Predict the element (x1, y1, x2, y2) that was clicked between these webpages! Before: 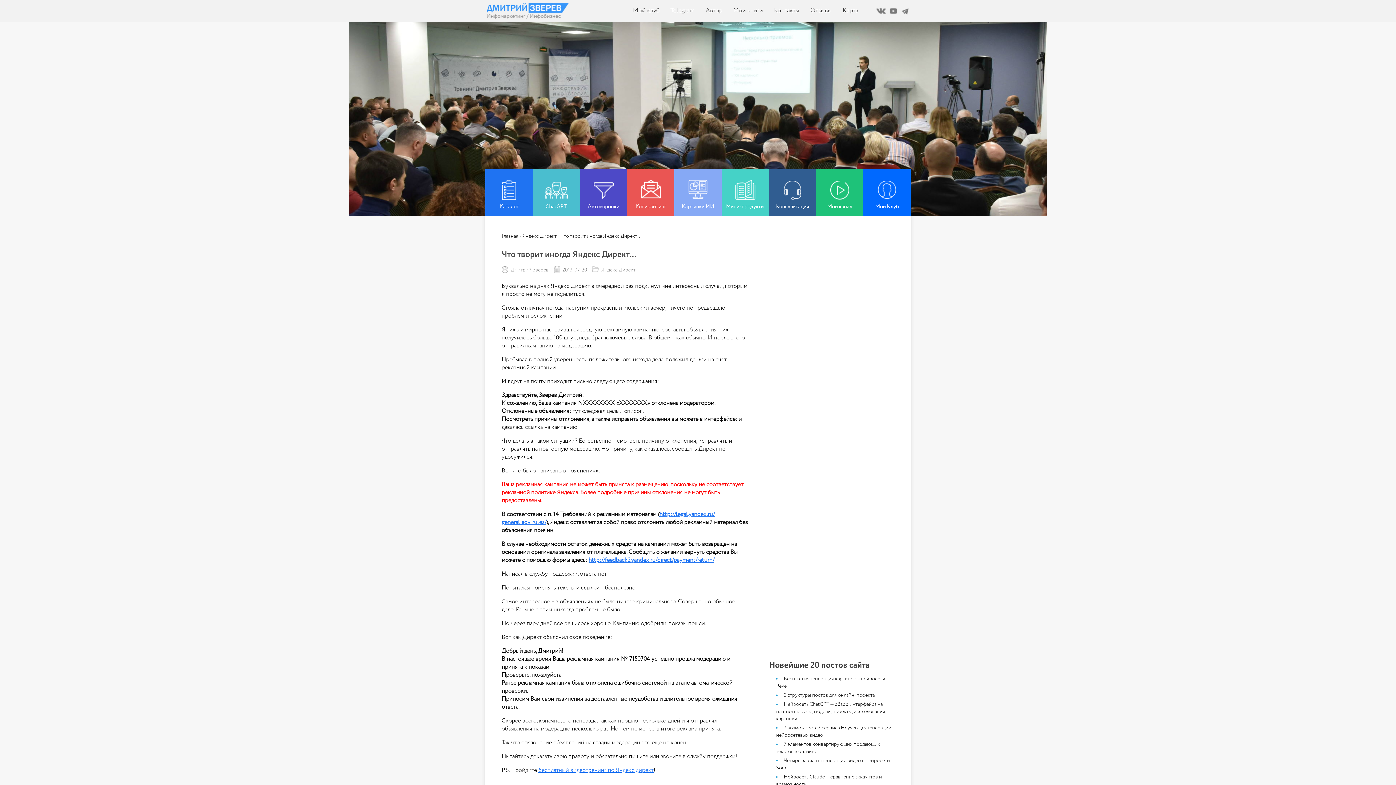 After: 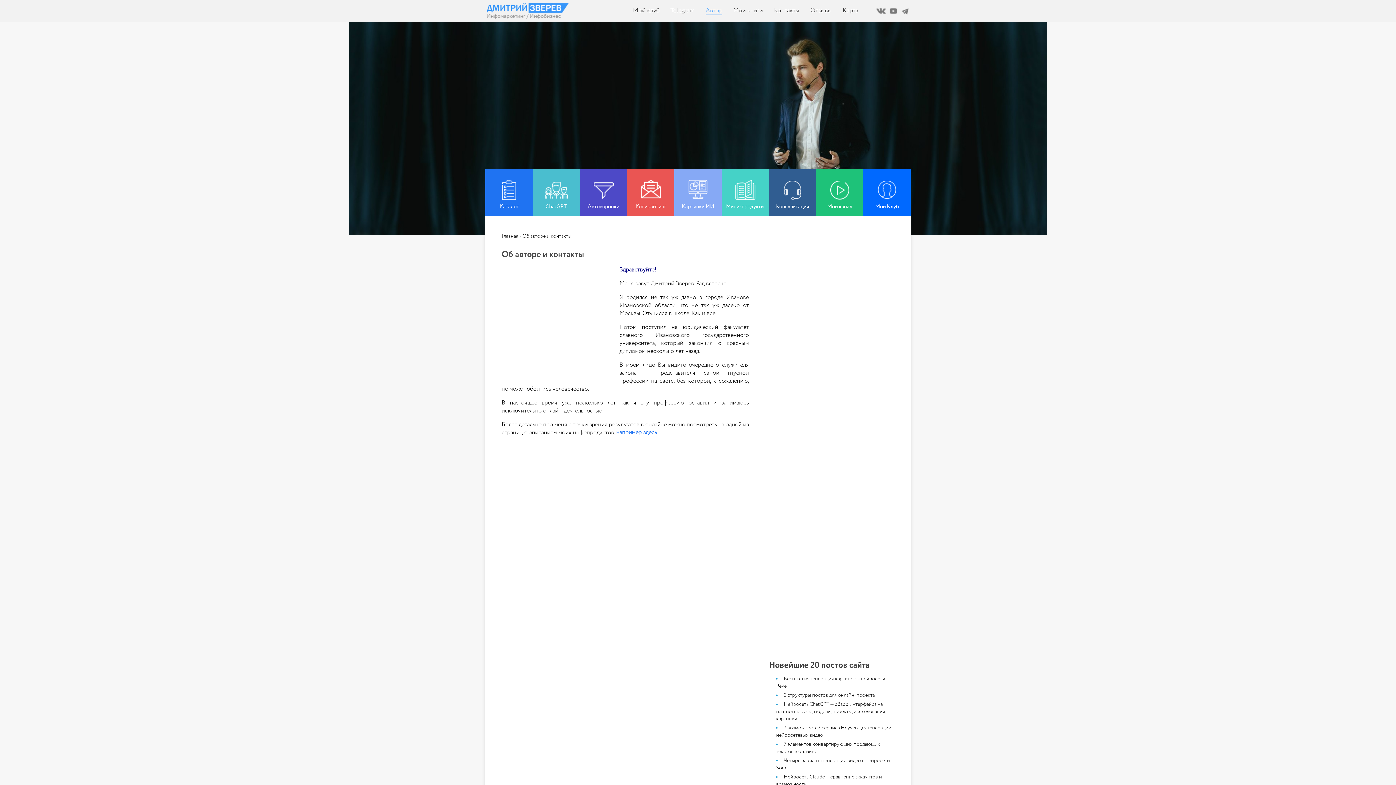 Action: label: Автор bbox: (705, 7, 722, 13)